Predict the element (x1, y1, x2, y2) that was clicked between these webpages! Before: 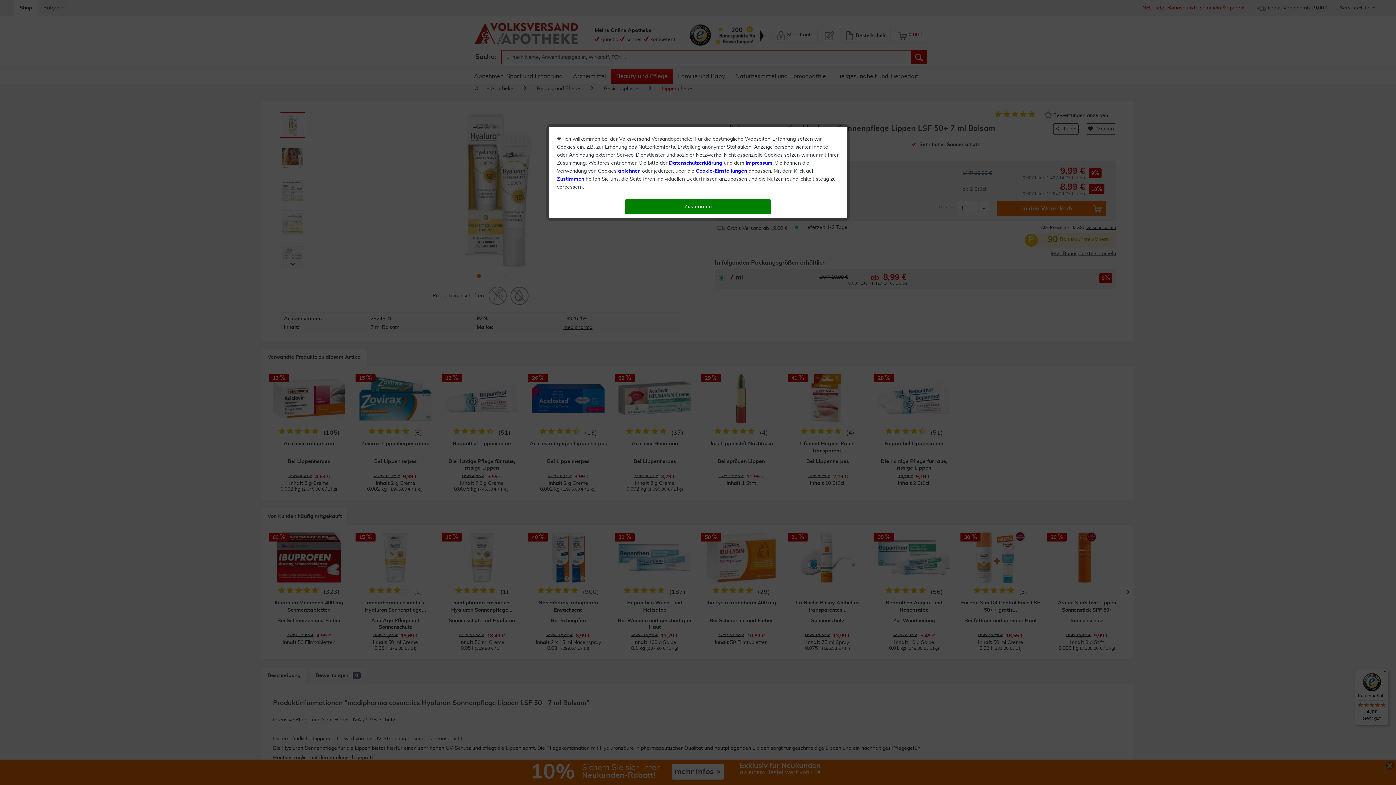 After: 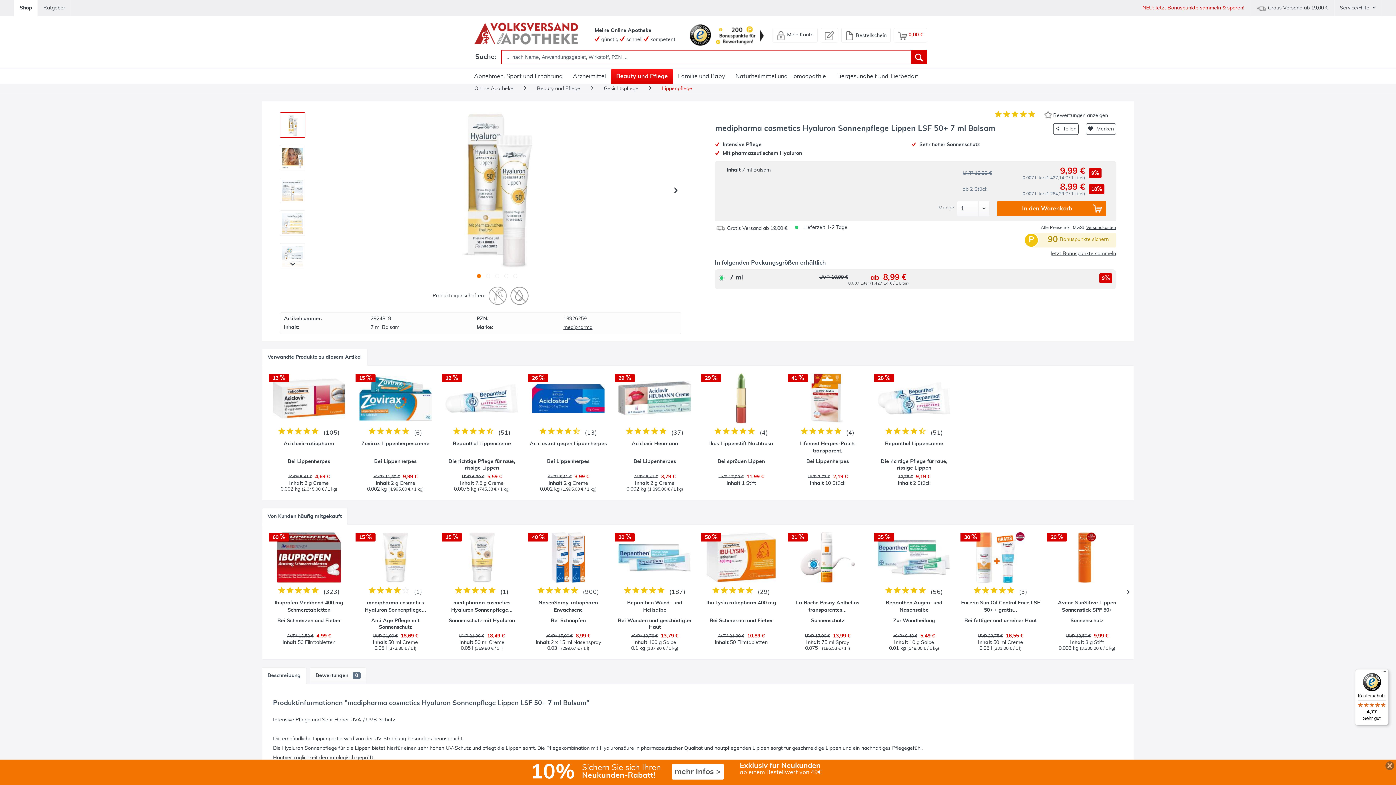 Action: label: Zustimmen bbox: (625, 199, 770, 214)